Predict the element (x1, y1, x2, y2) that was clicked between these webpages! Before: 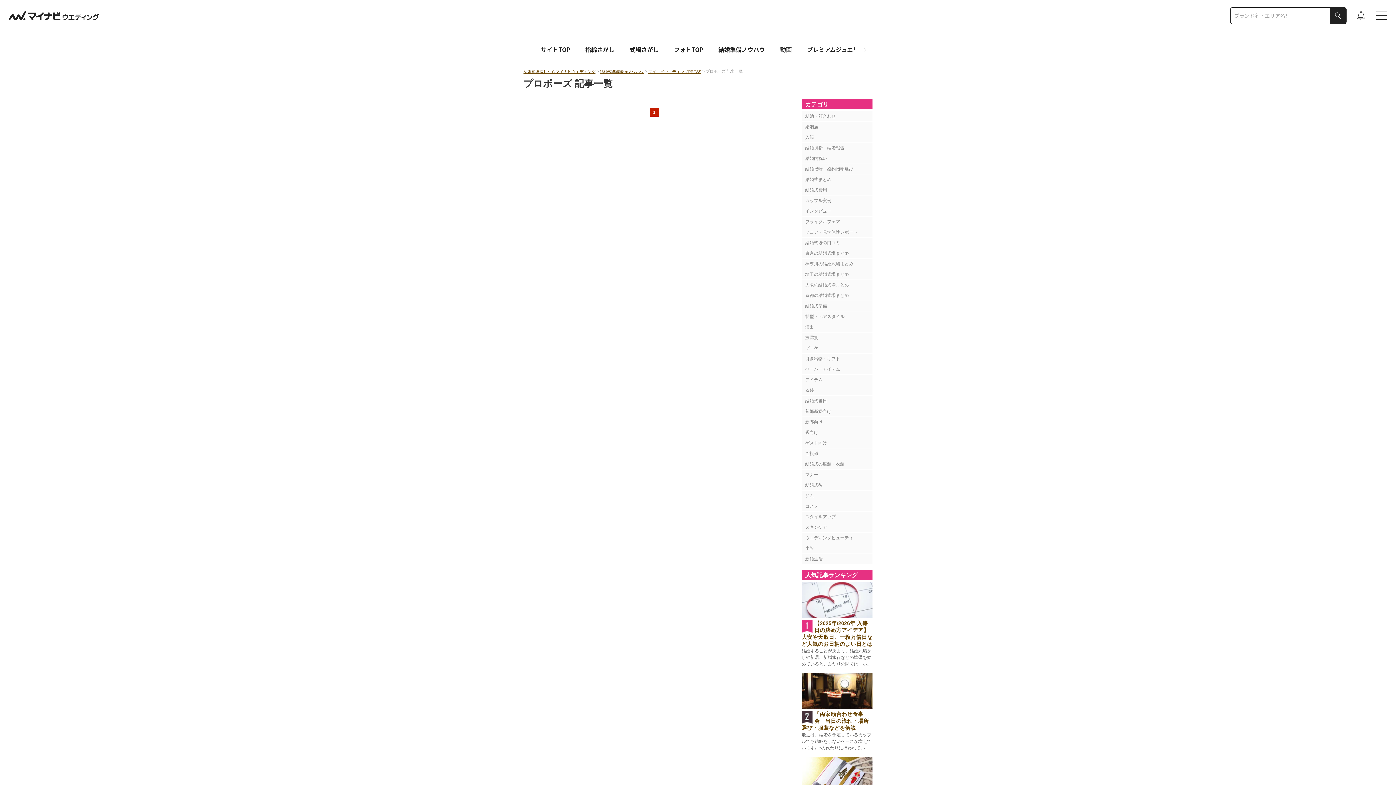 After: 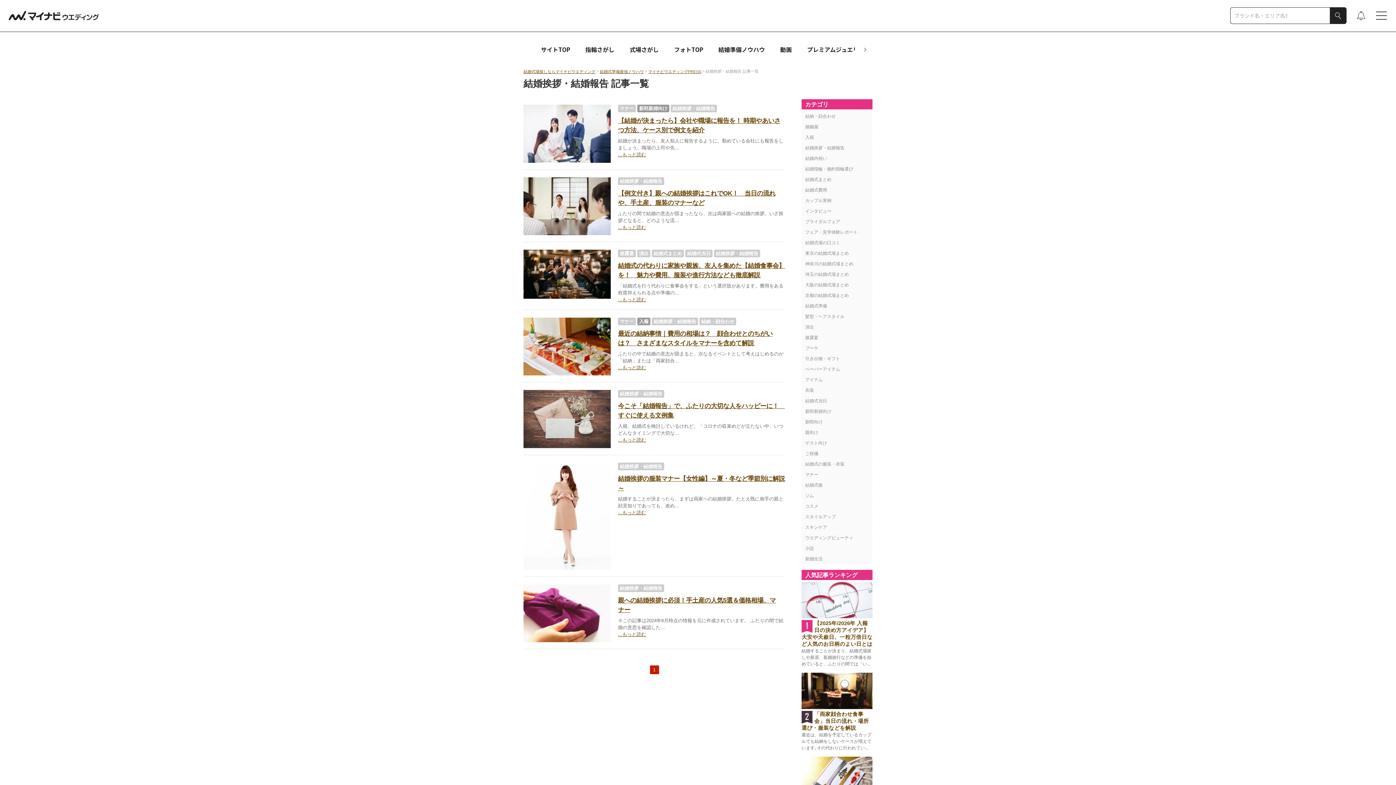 Action: bbox: (801, 142, 872, 153) label: 結婚挨拶・結婚報告